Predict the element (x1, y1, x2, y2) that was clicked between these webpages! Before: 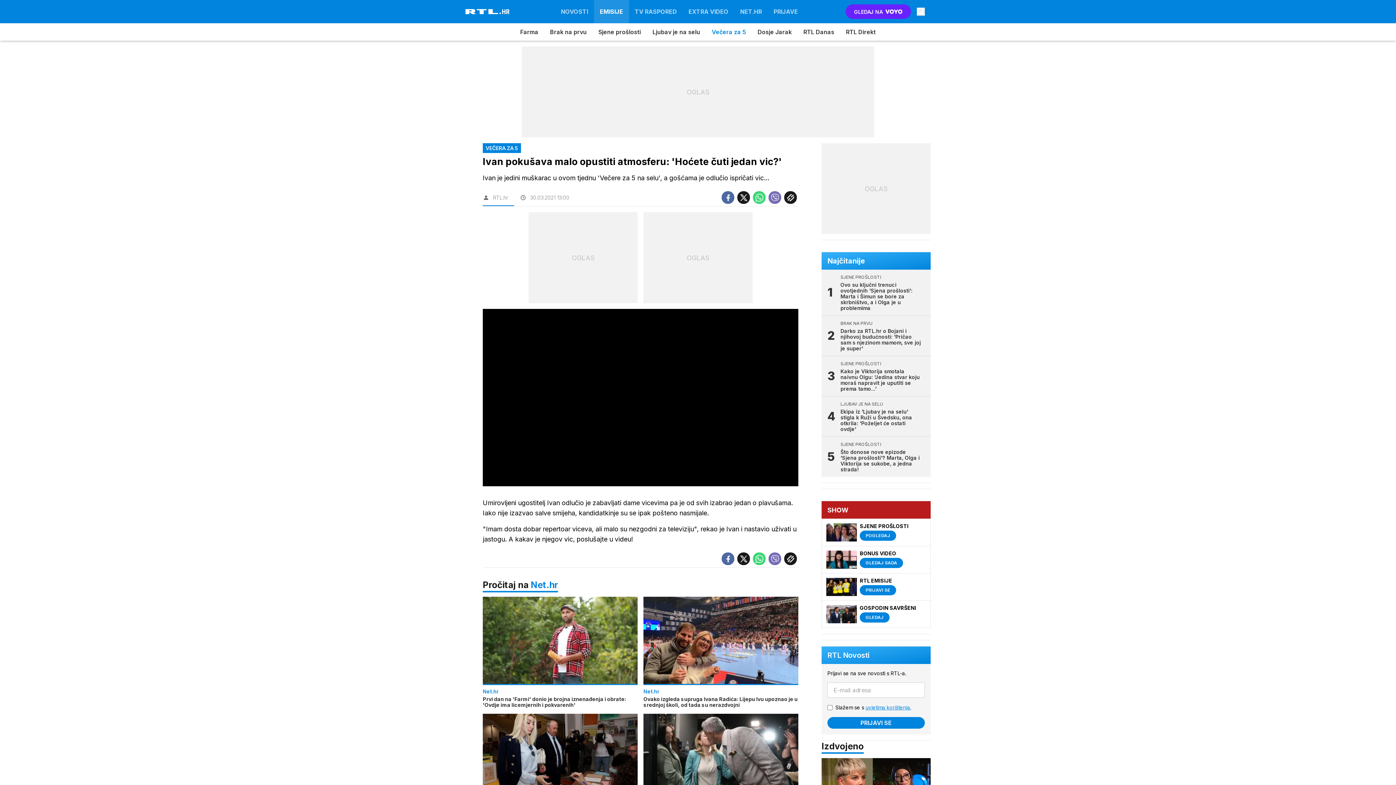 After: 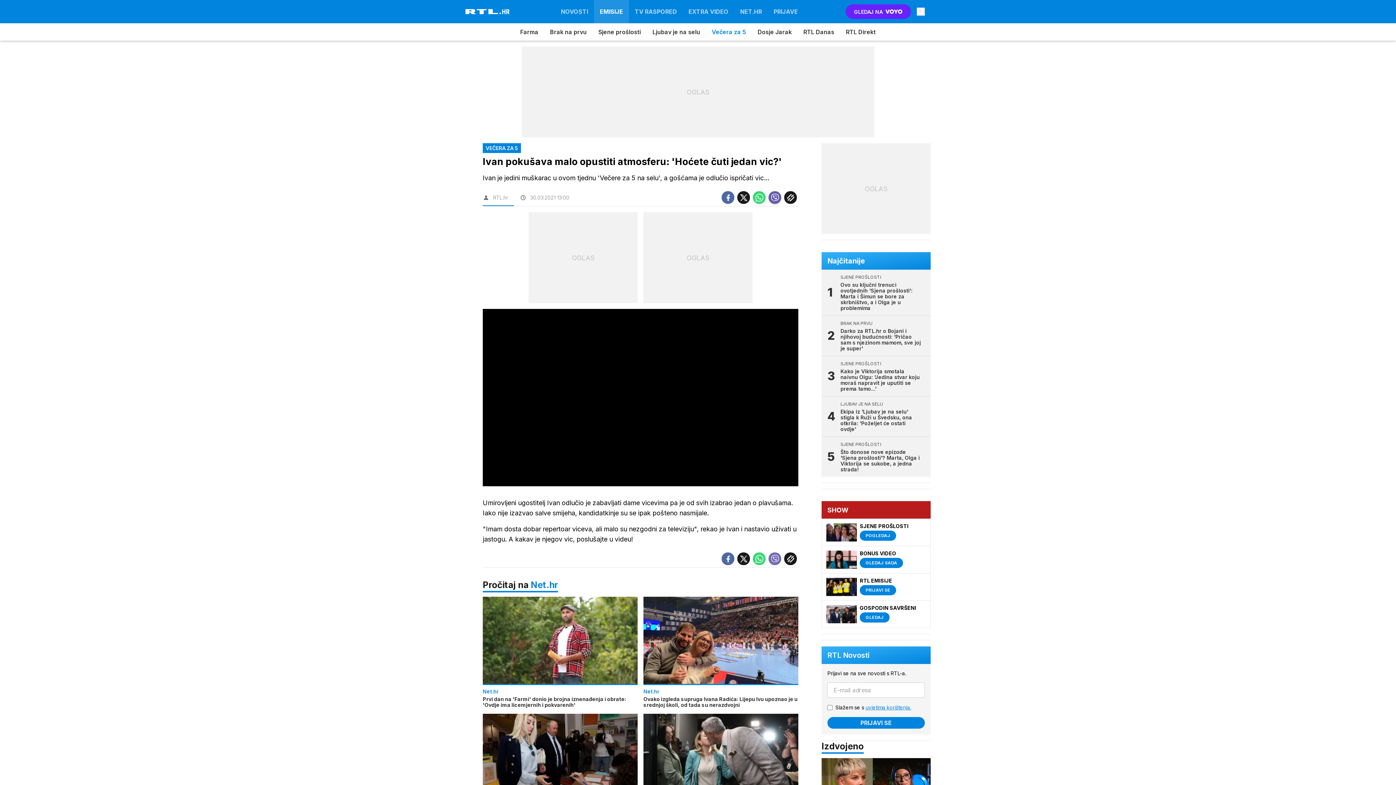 Action: bbox: (768, 191, 781, 204)